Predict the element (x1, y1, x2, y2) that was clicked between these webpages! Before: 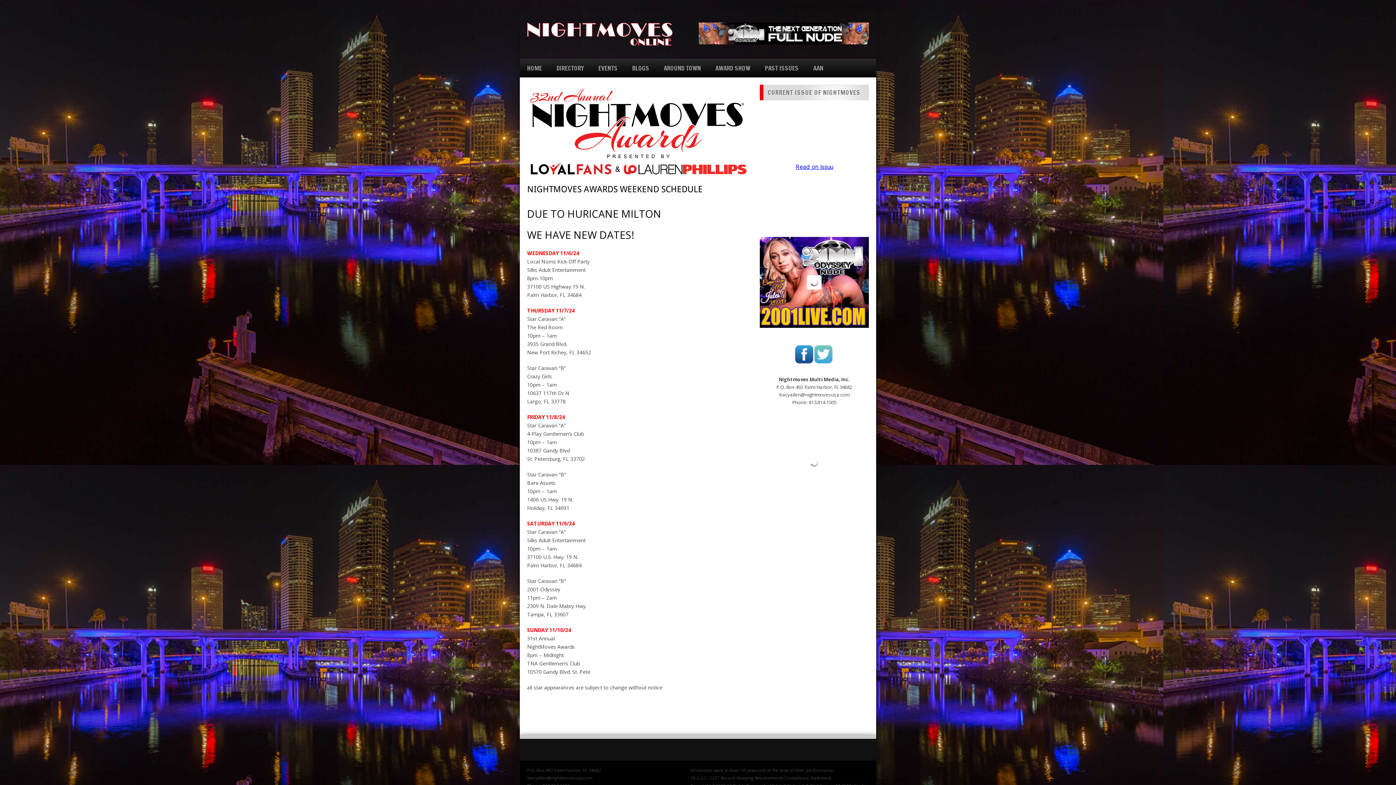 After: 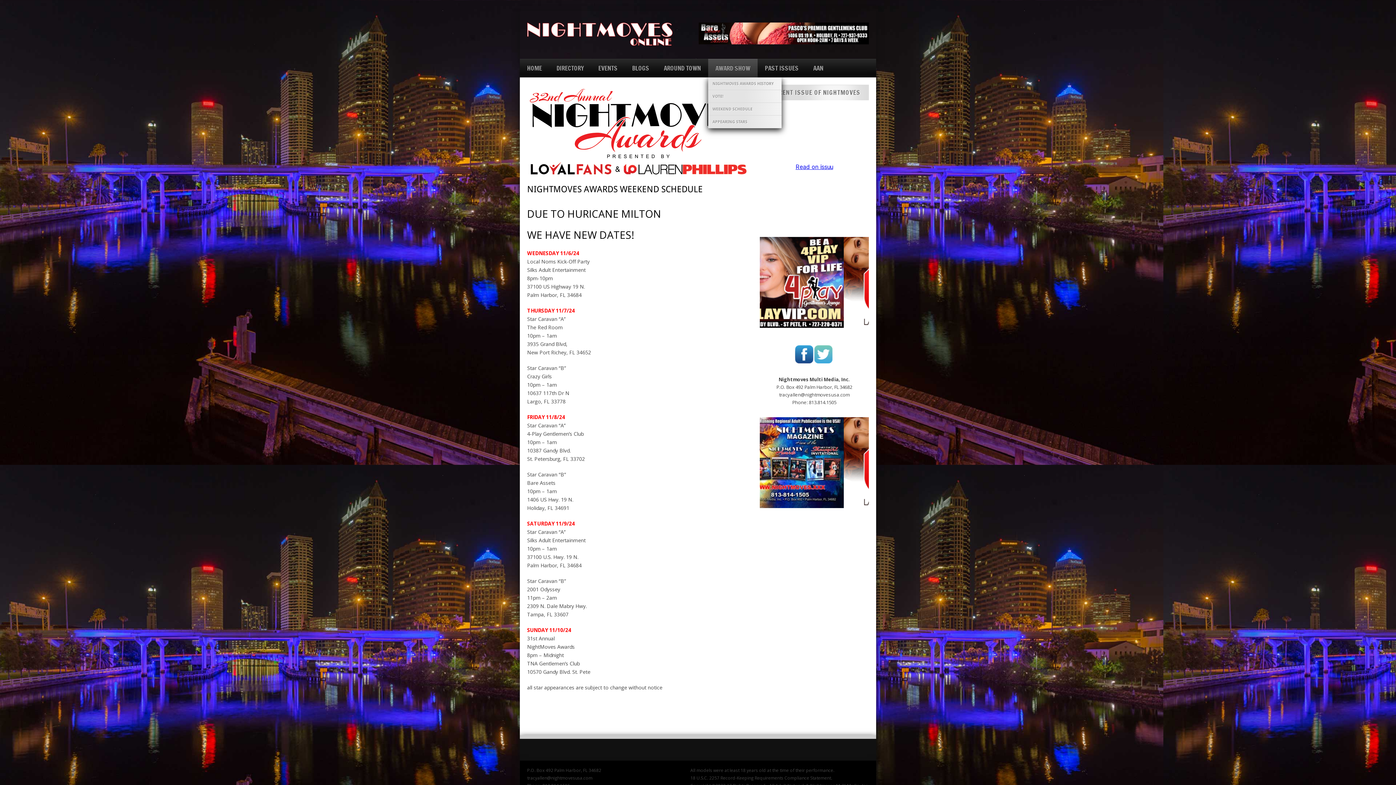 Action: bbox: (715, 63, 750, 72) label: AWARD SHOW